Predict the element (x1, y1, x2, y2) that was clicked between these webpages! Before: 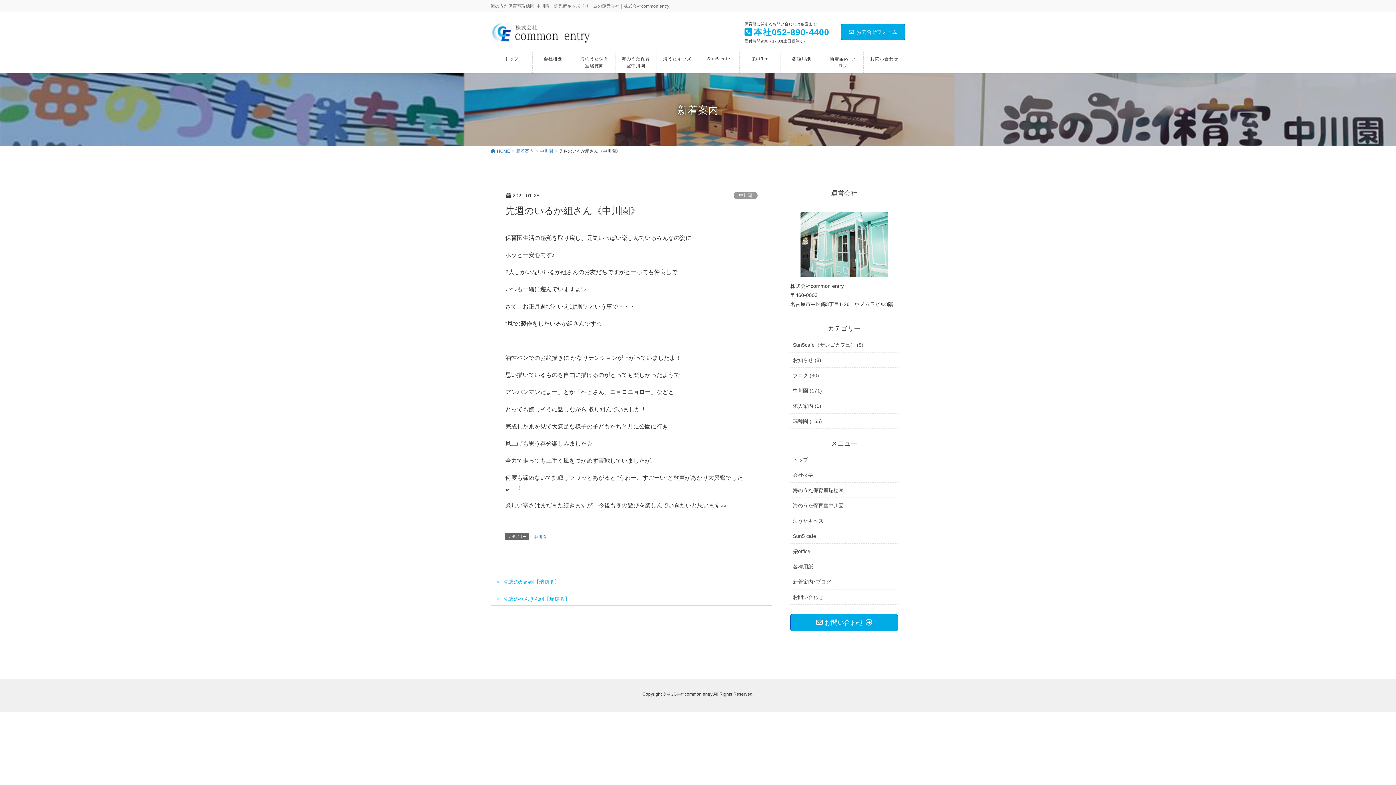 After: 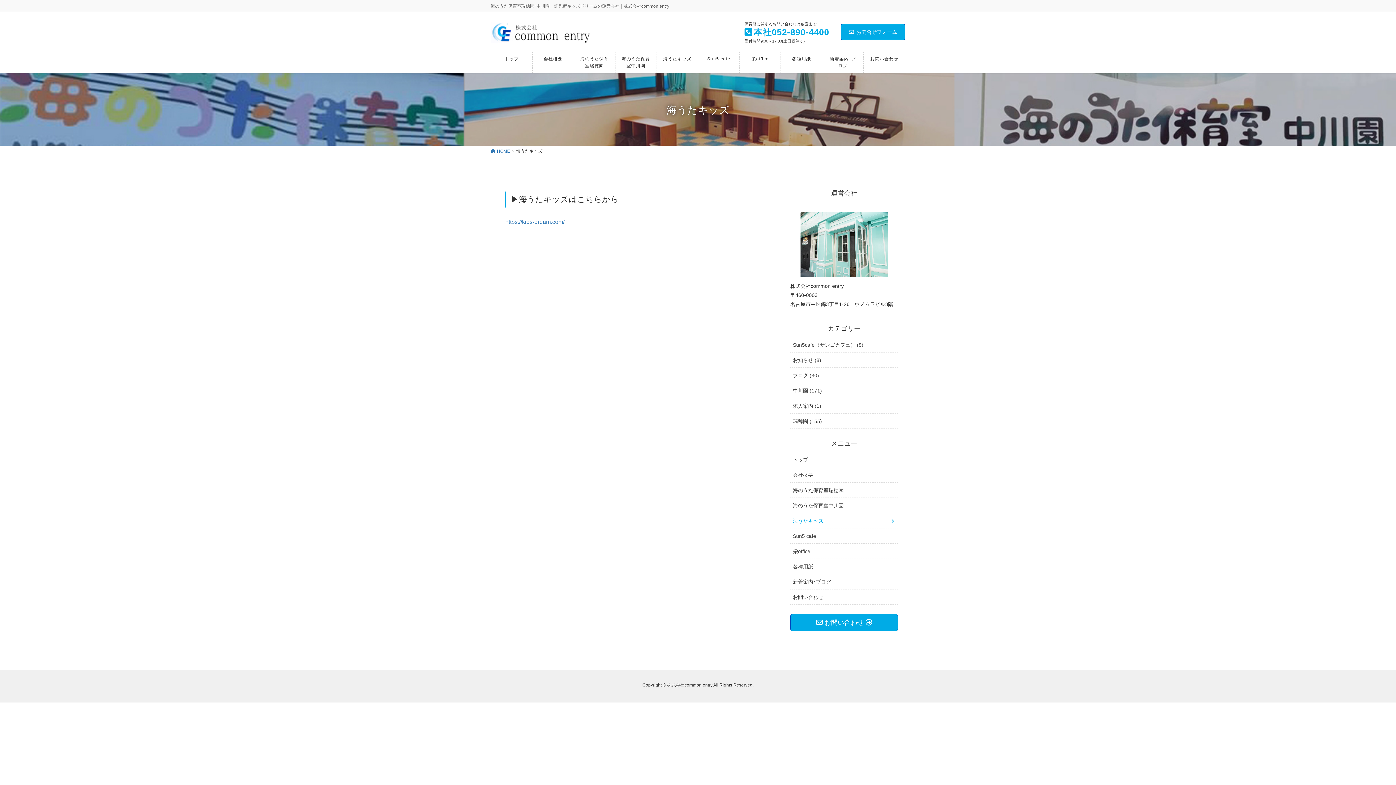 Action: label: 海うたキッズ bbox: (656, 52, 698, 66)